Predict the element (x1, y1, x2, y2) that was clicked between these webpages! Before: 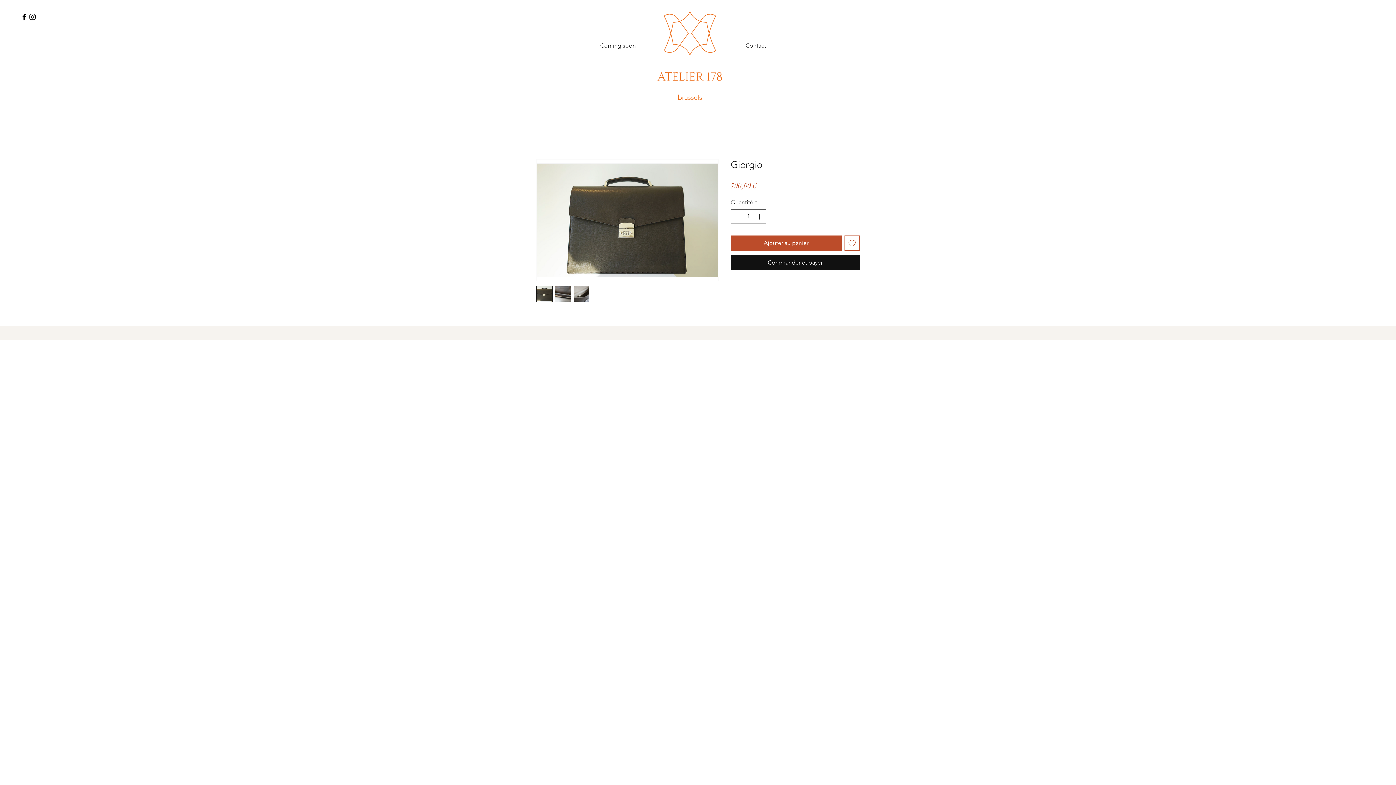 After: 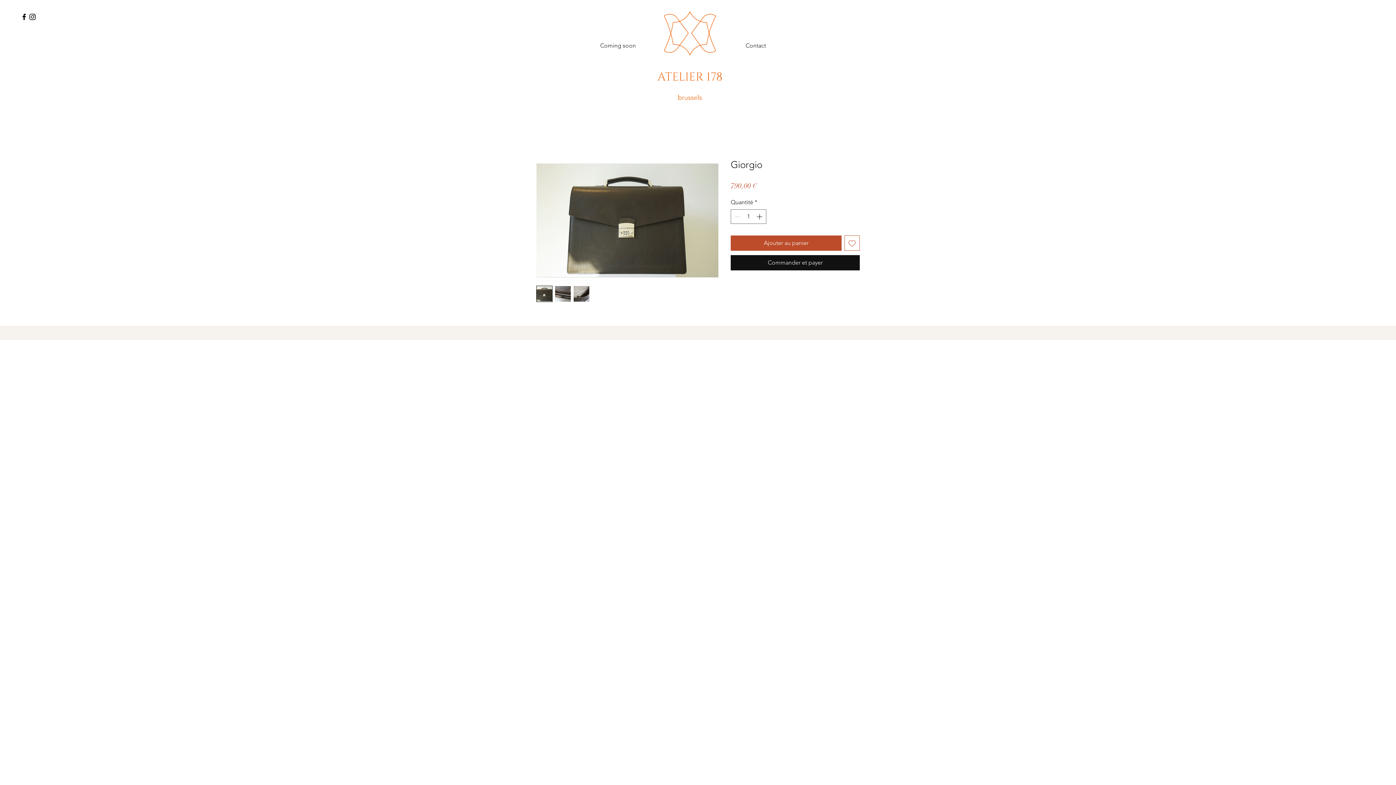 Action: bbox: (554, 285, 571, 302)